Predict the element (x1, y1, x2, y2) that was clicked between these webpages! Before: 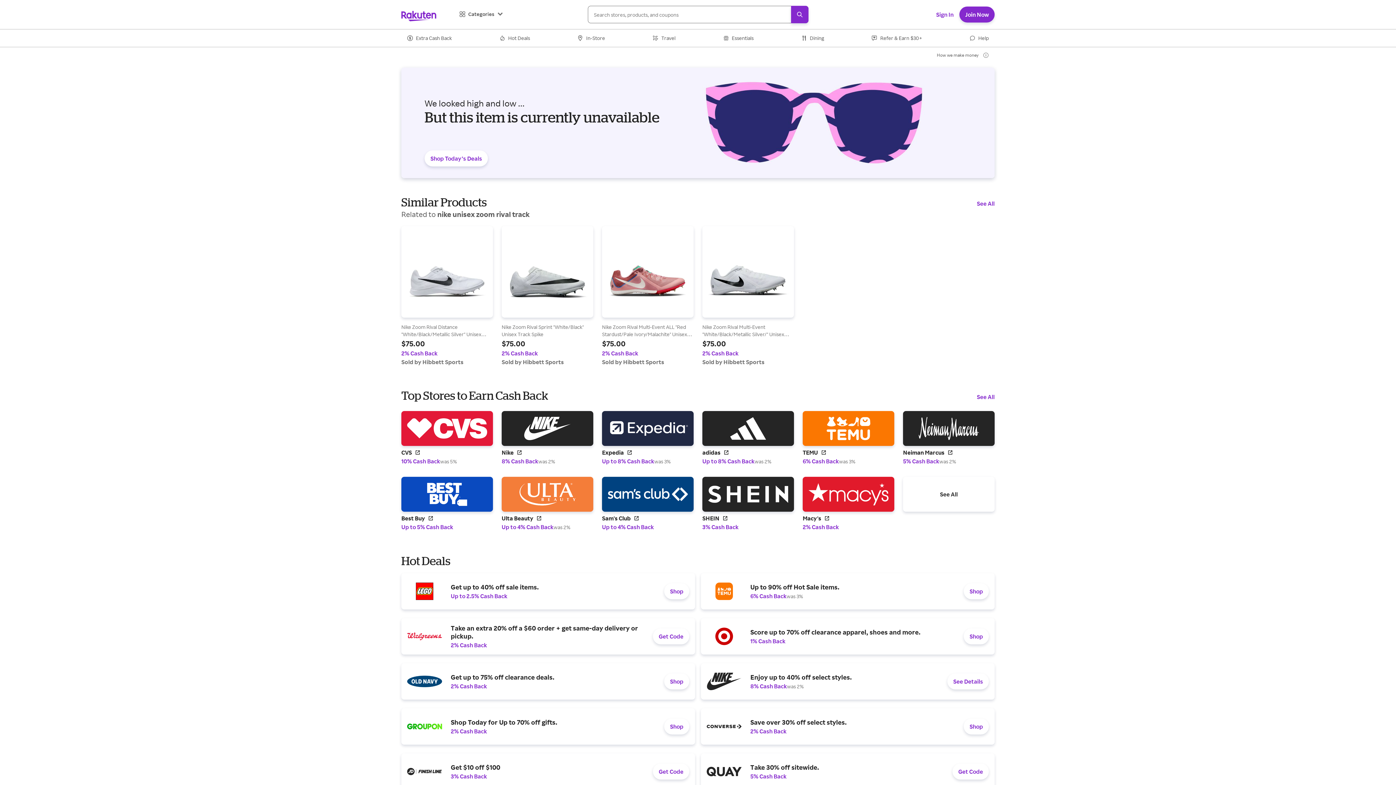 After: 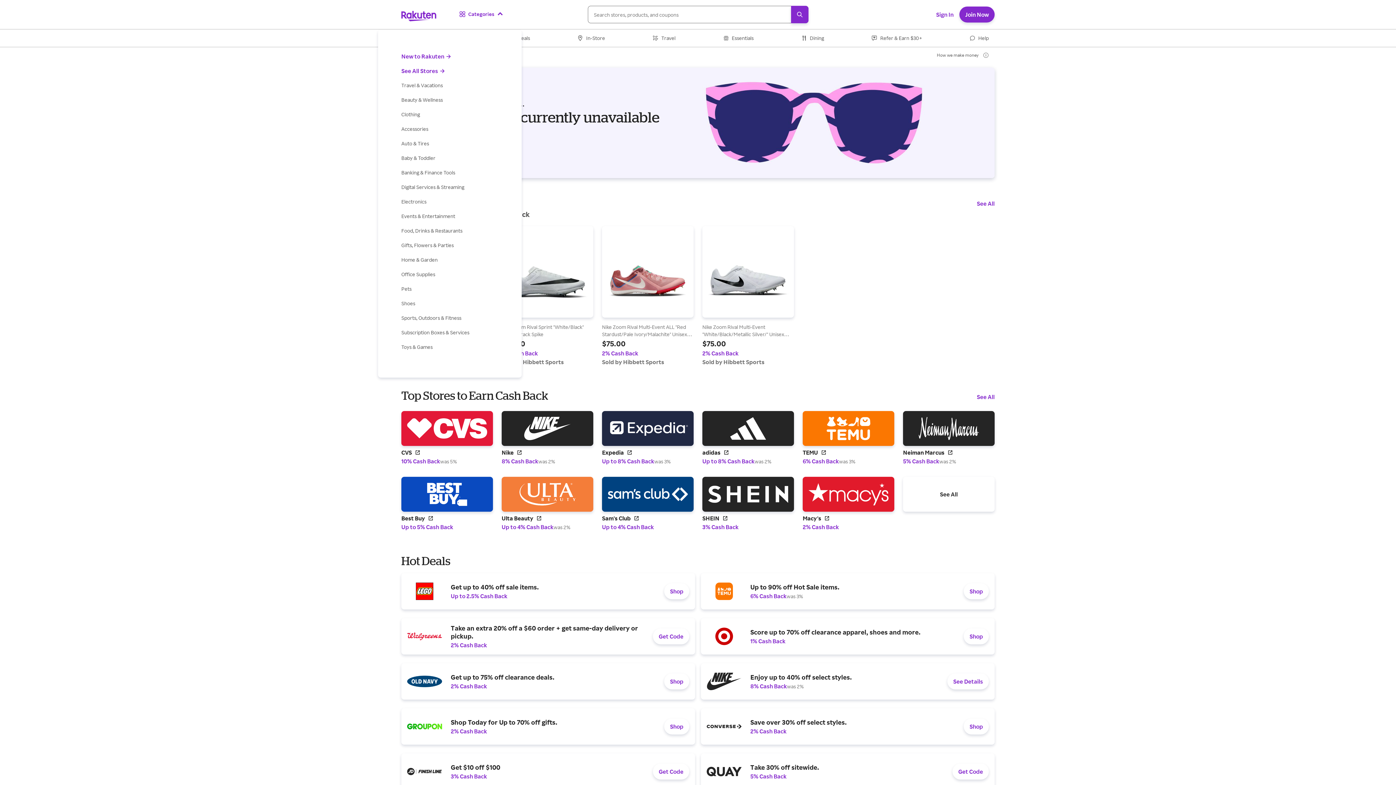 Action: label: Categories bbox: (459, 10, 503, 17)